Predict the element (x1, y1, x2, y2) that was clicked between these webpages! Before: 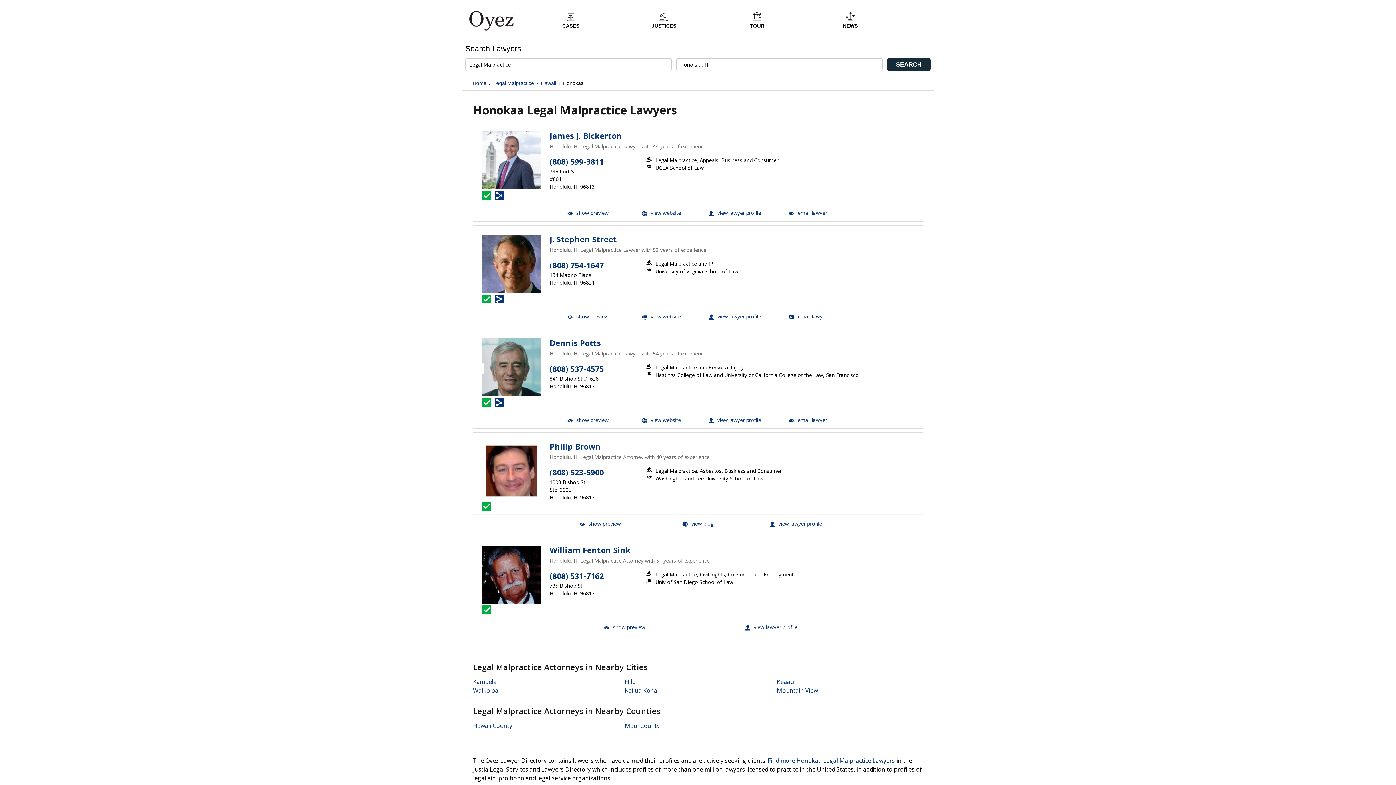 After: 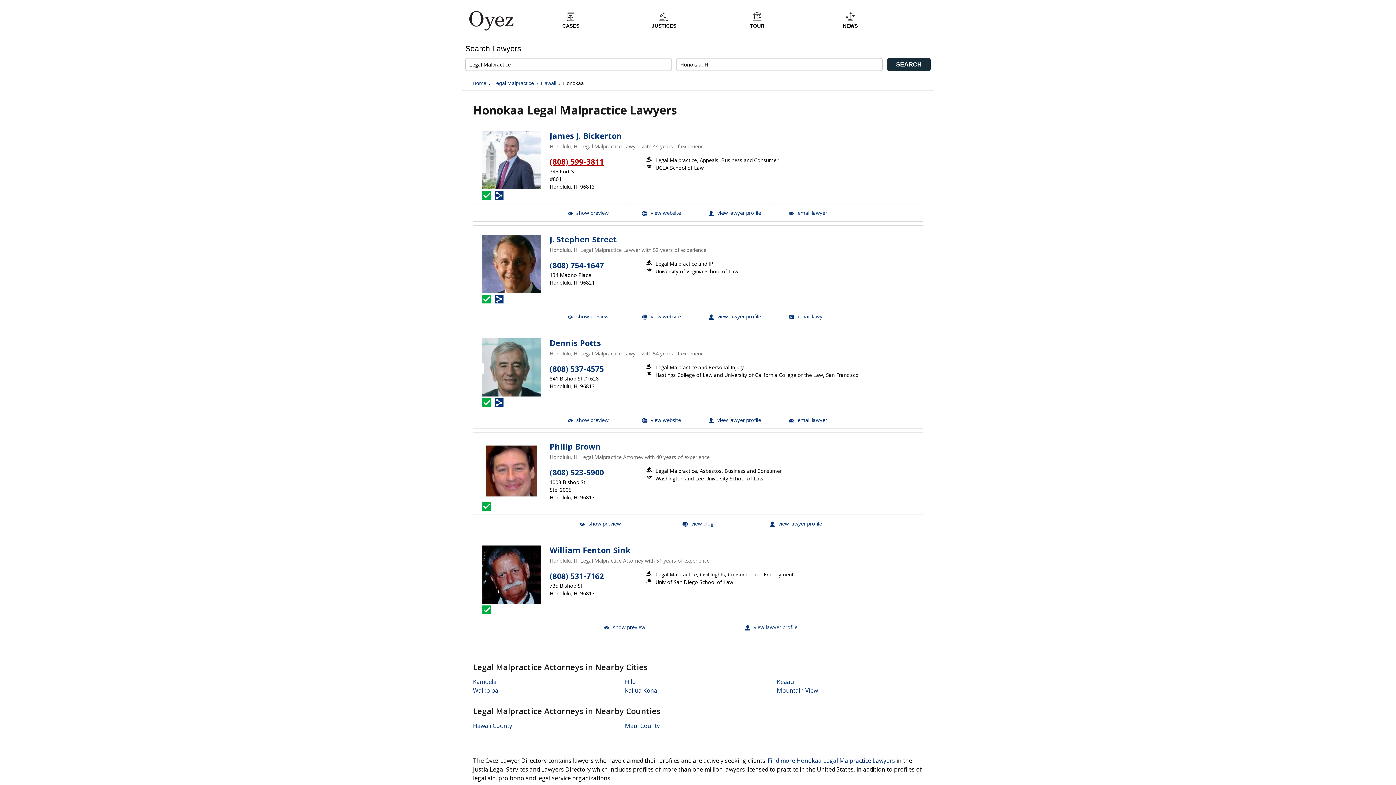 Action: bbox: (549, 156, 604, 167) label: (808) 599-3811